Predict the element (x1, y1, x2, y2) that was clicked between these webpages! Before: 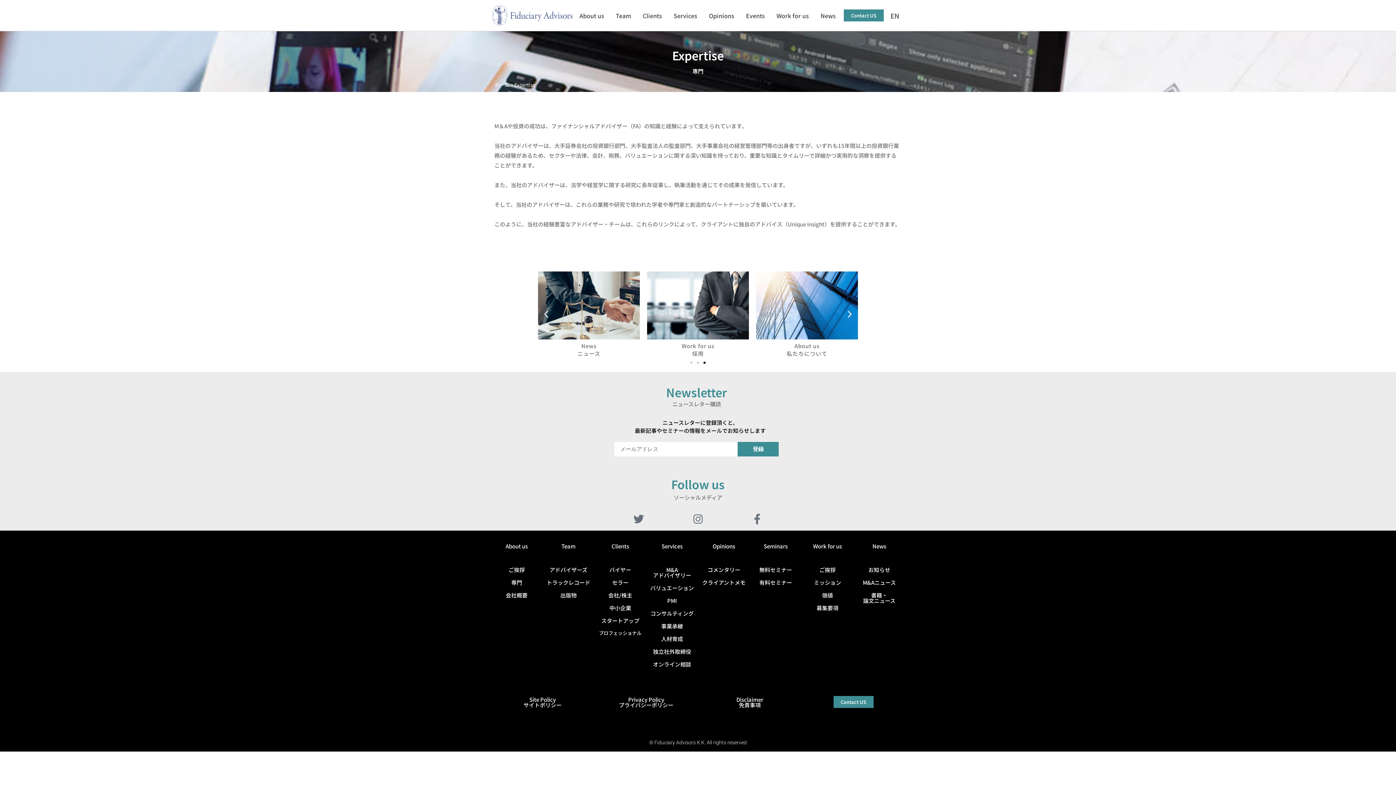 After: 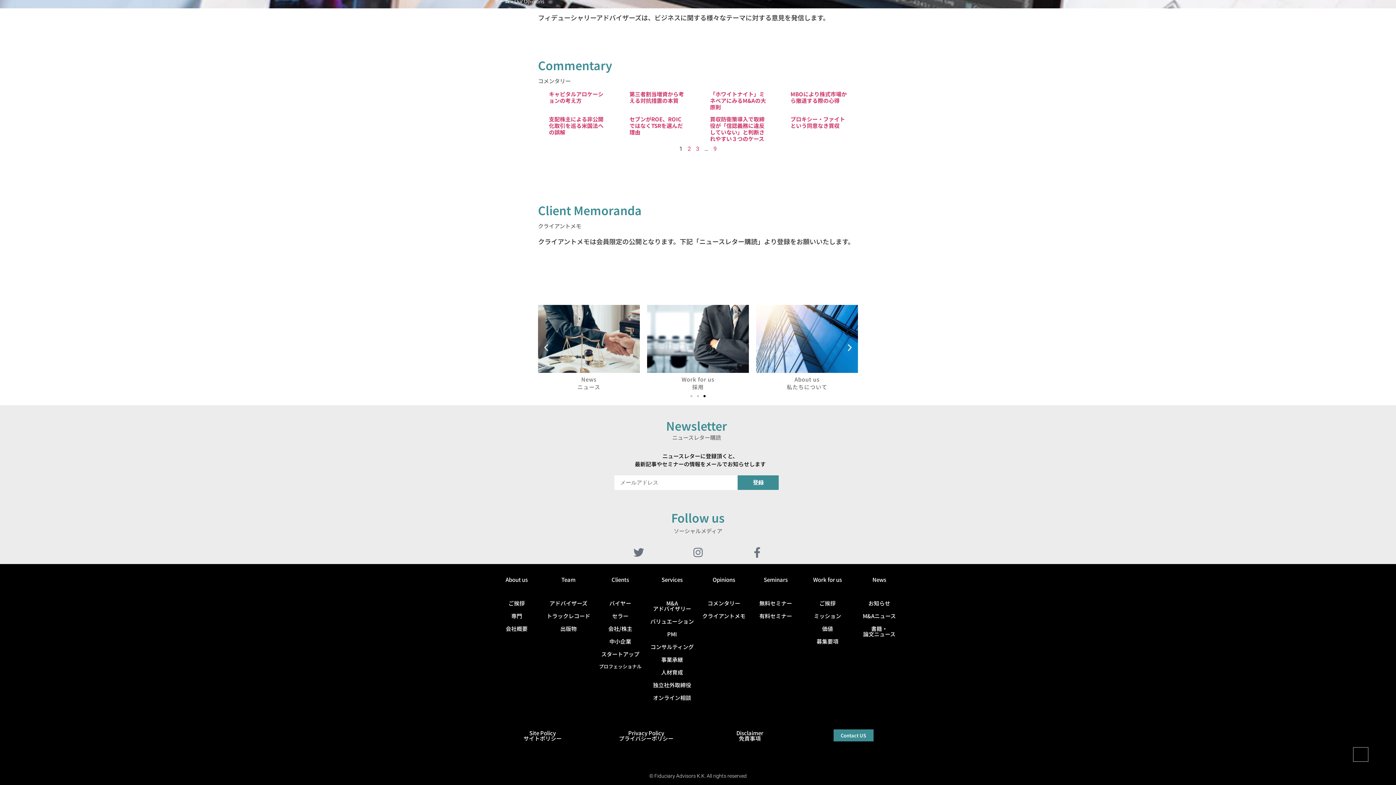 Action: label: コメンタリー bbox: (707, 566, 740, 573)